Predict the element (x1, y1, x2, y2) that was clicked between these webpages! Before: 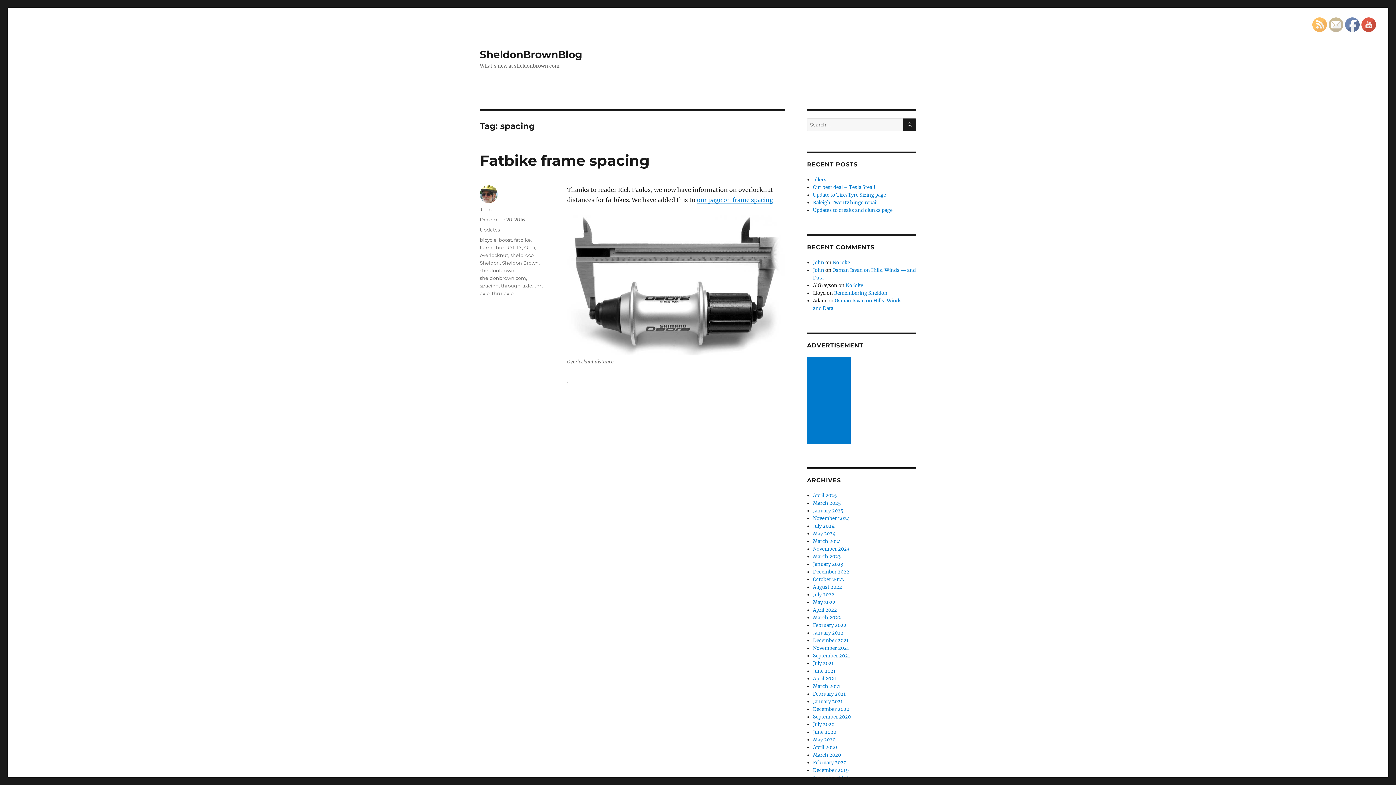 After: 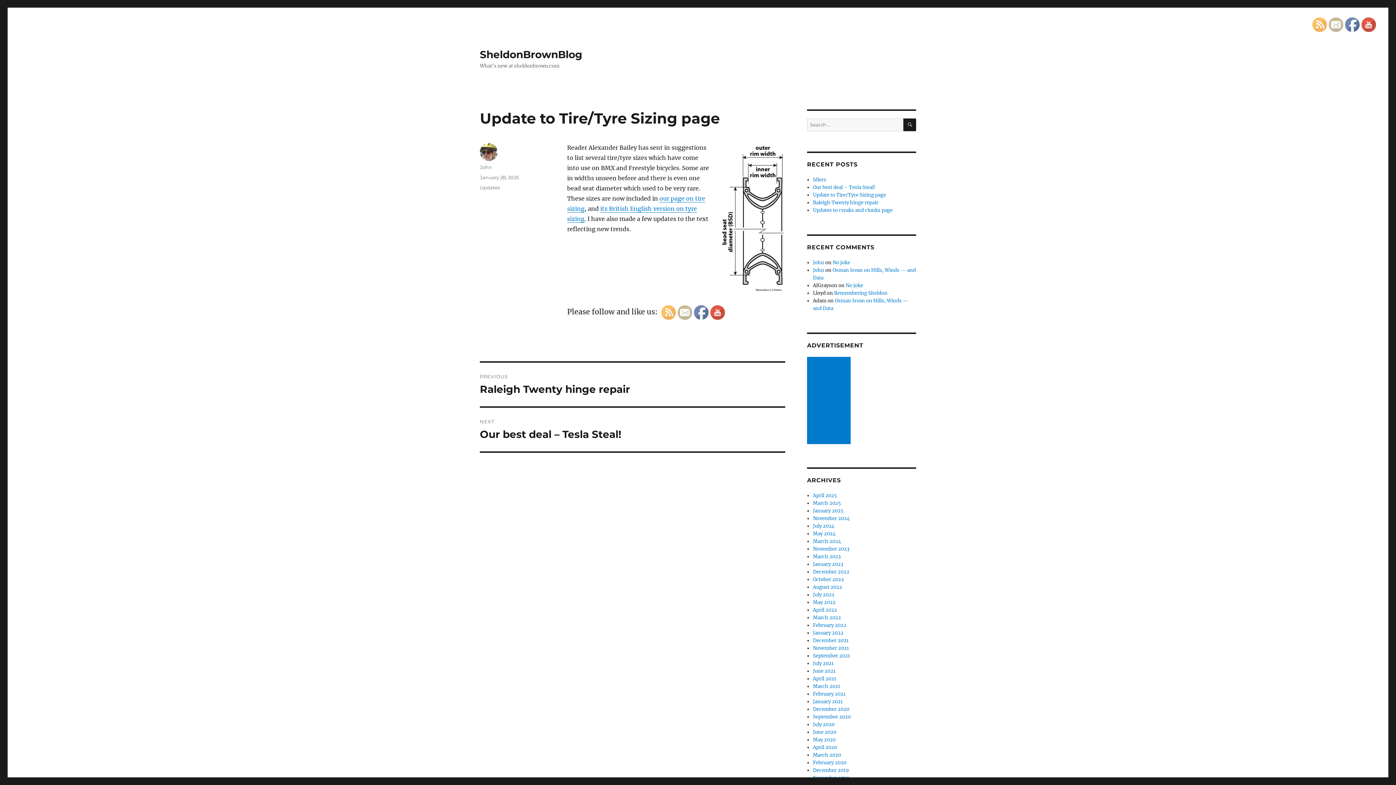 Action: bbox: (813, 192, 886, 198) label: Update to Tire/Tyre Sizing page